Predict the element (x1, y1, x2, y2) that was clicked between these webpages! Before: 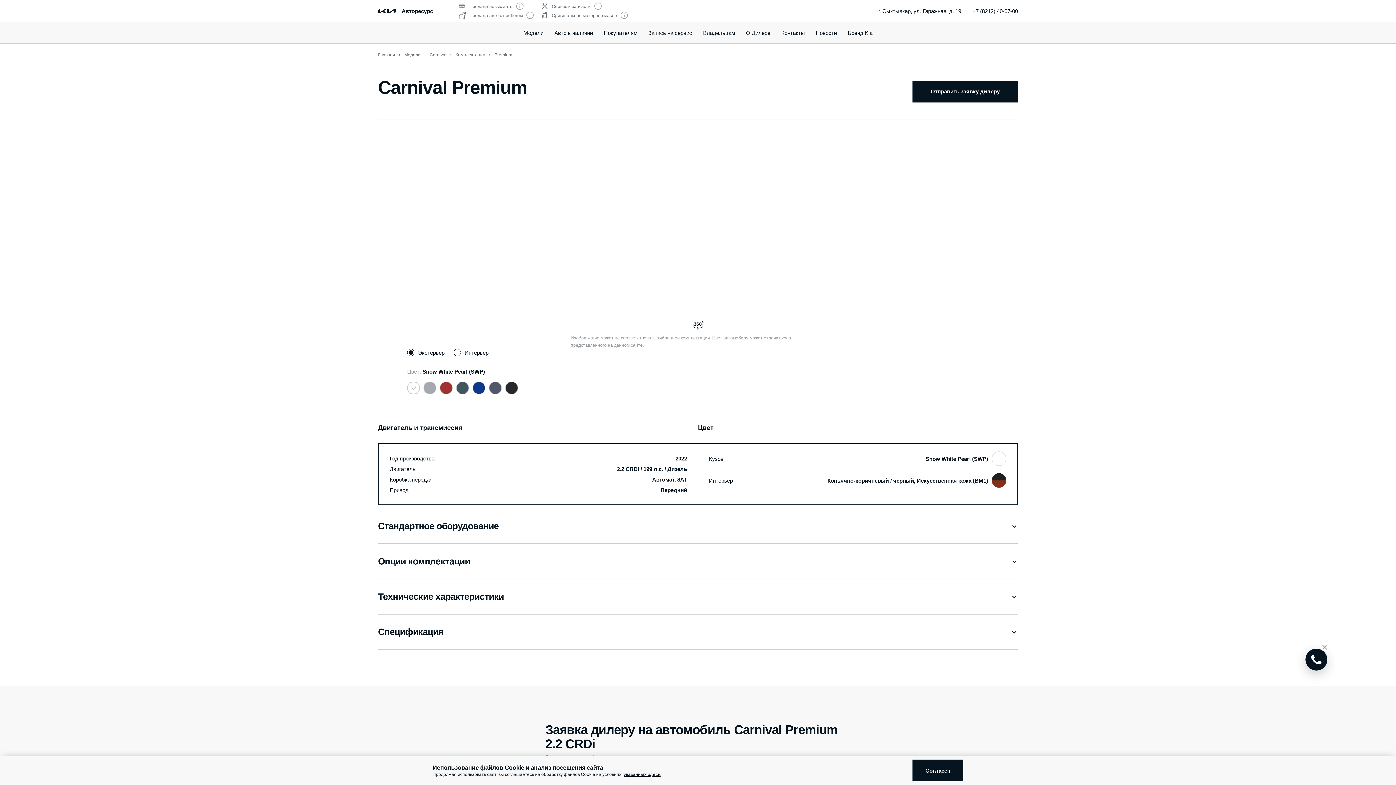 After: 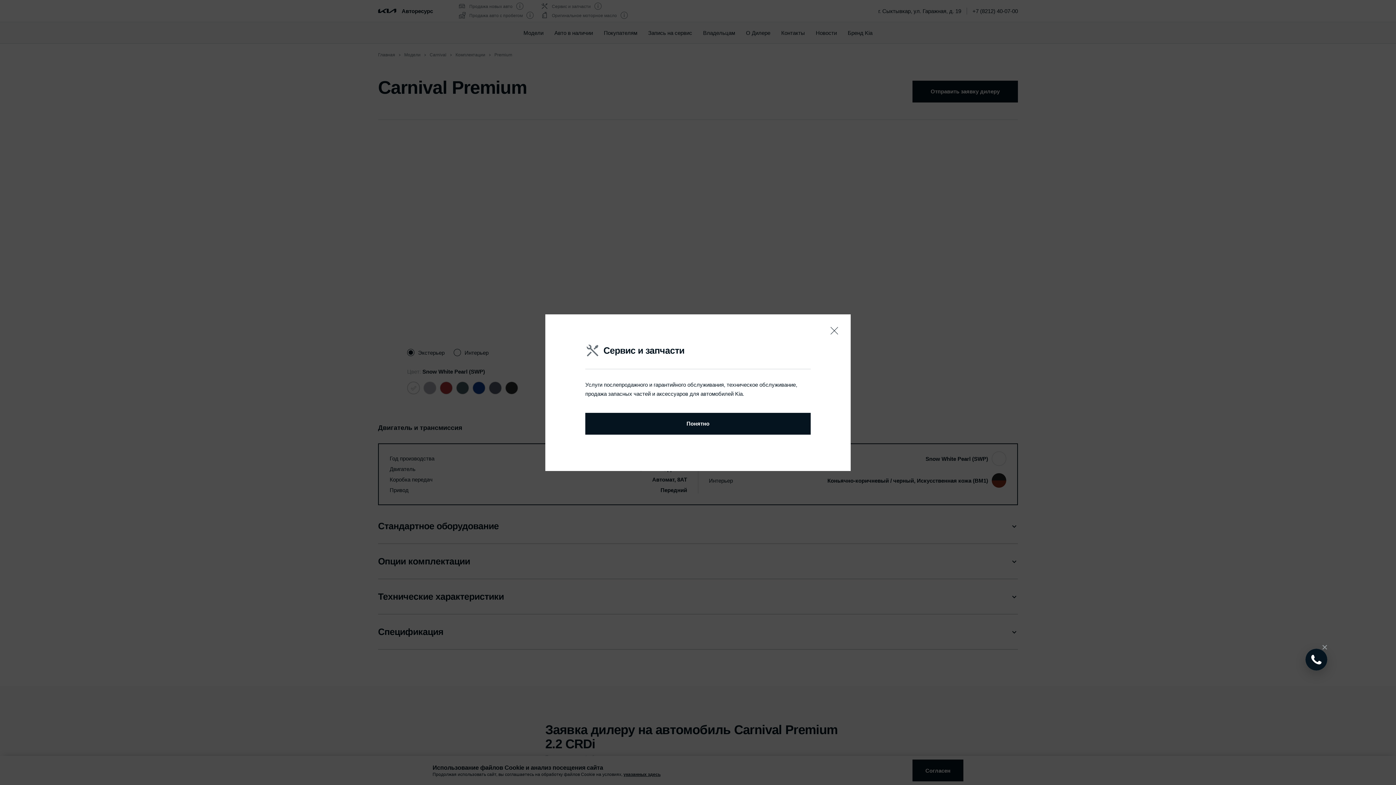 Action: bbox: (594, 2, 601, 11)